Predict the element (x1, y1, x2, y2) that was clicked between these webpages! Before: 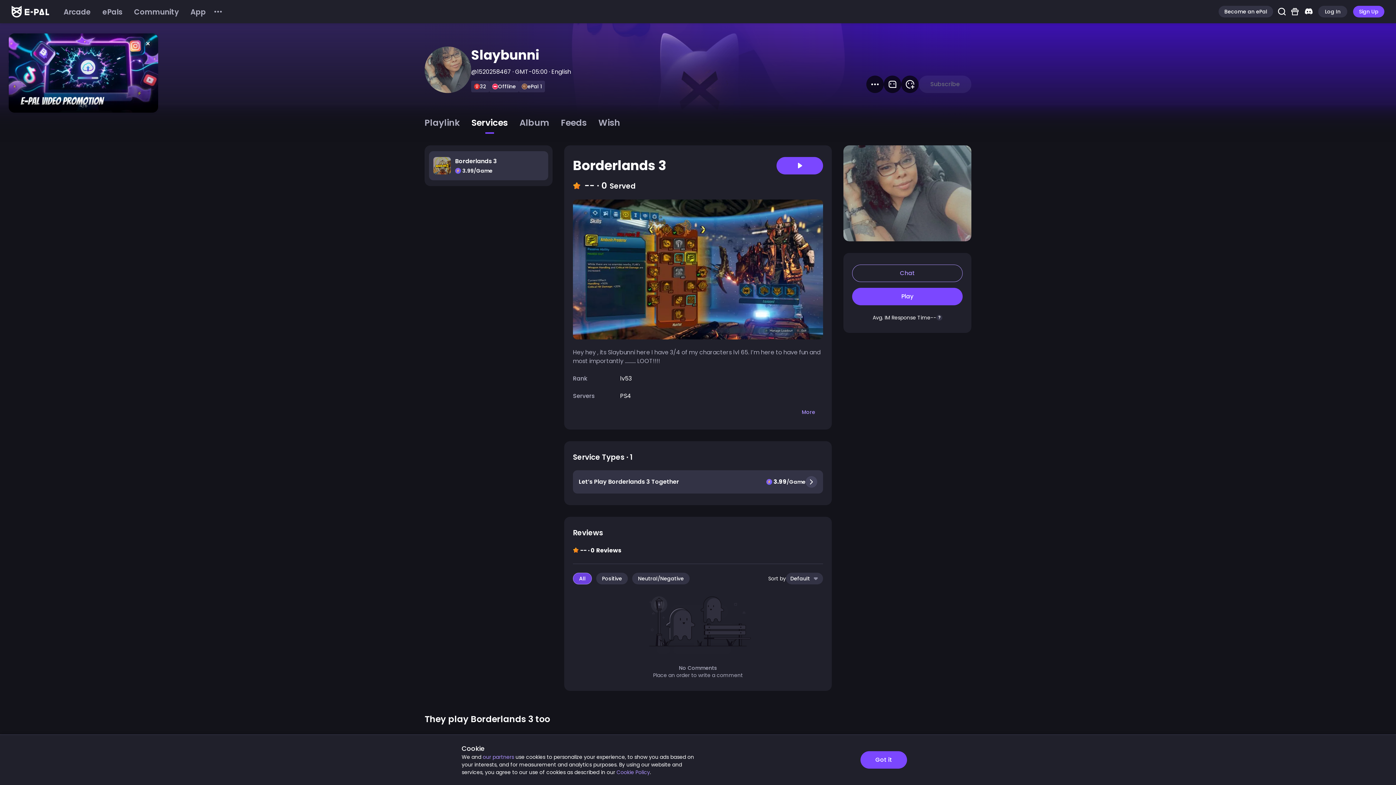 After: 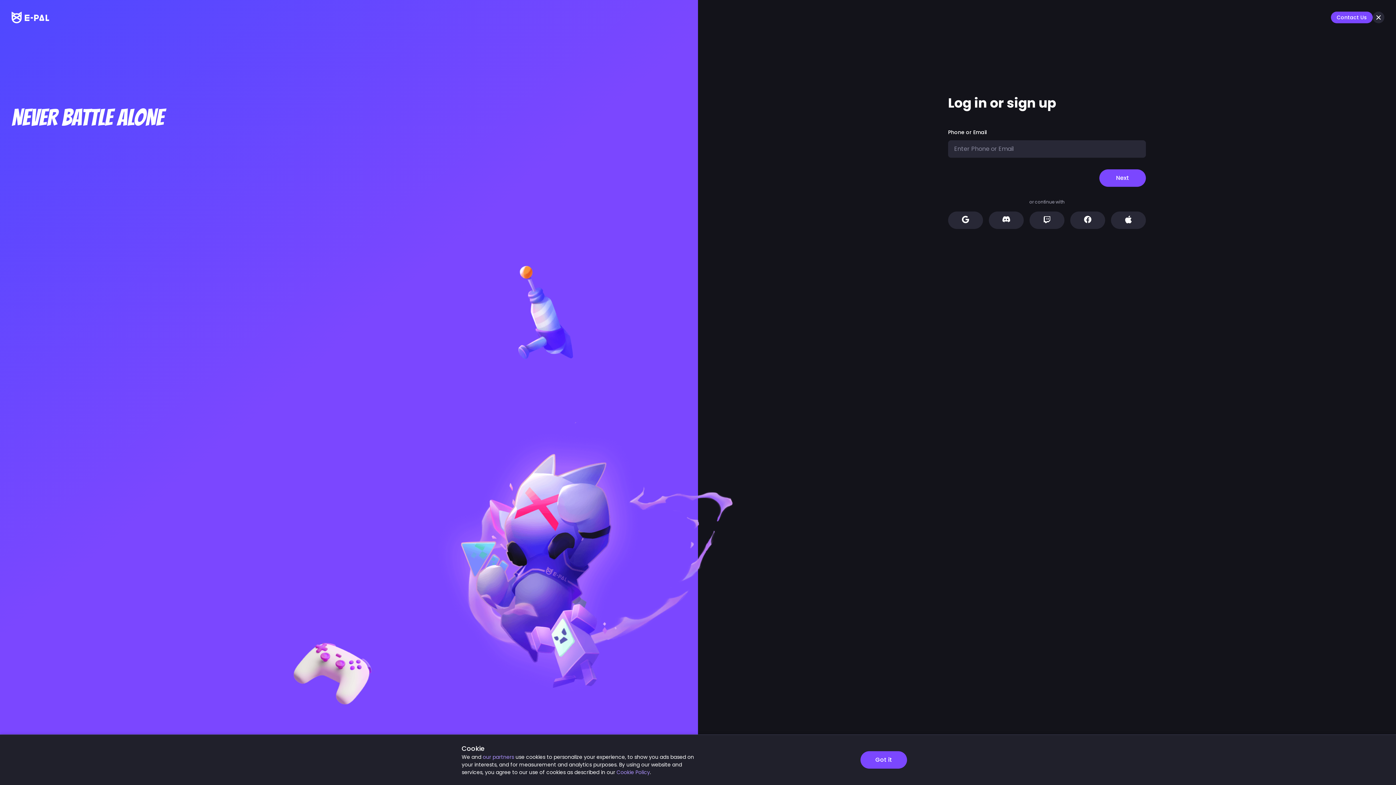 Action: label: Chat bbox: (852, 264, 962, 282)